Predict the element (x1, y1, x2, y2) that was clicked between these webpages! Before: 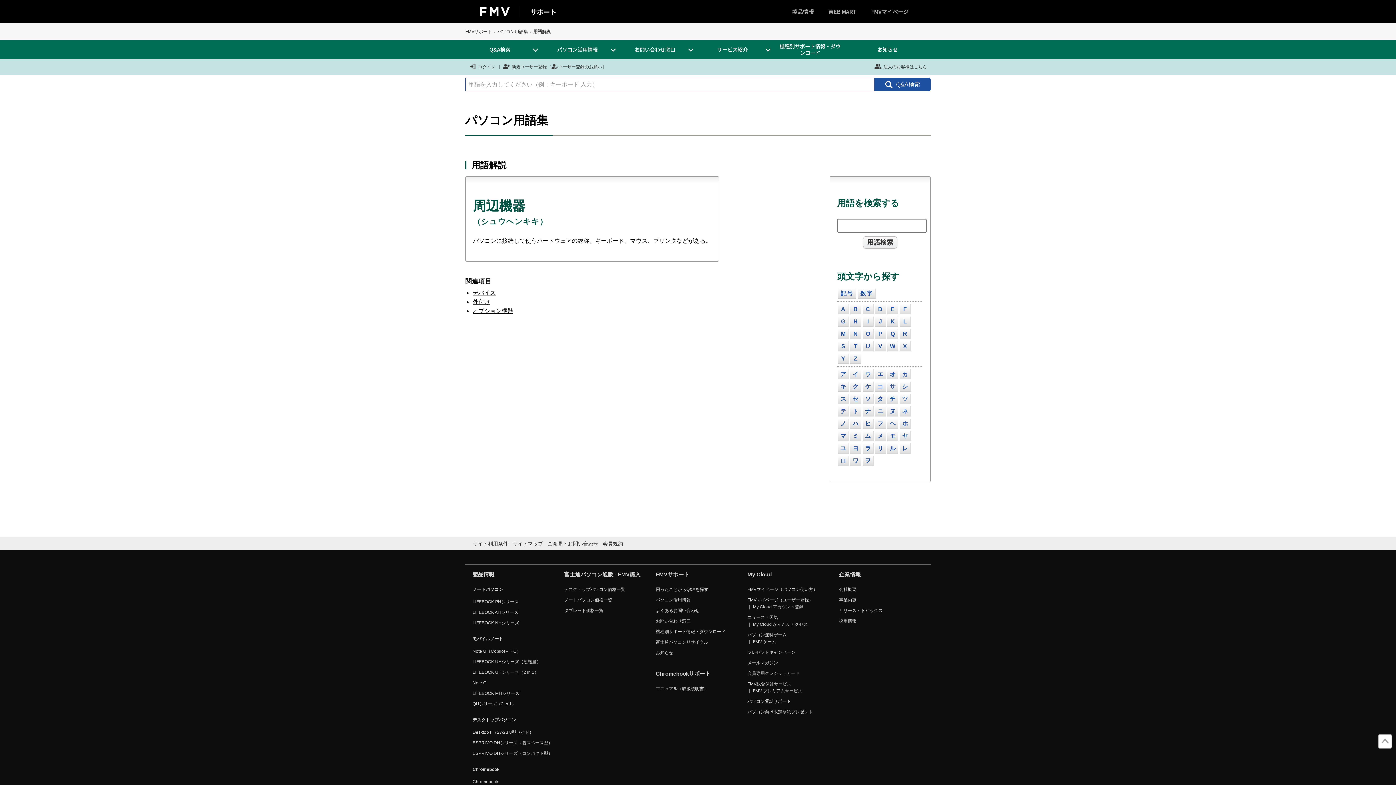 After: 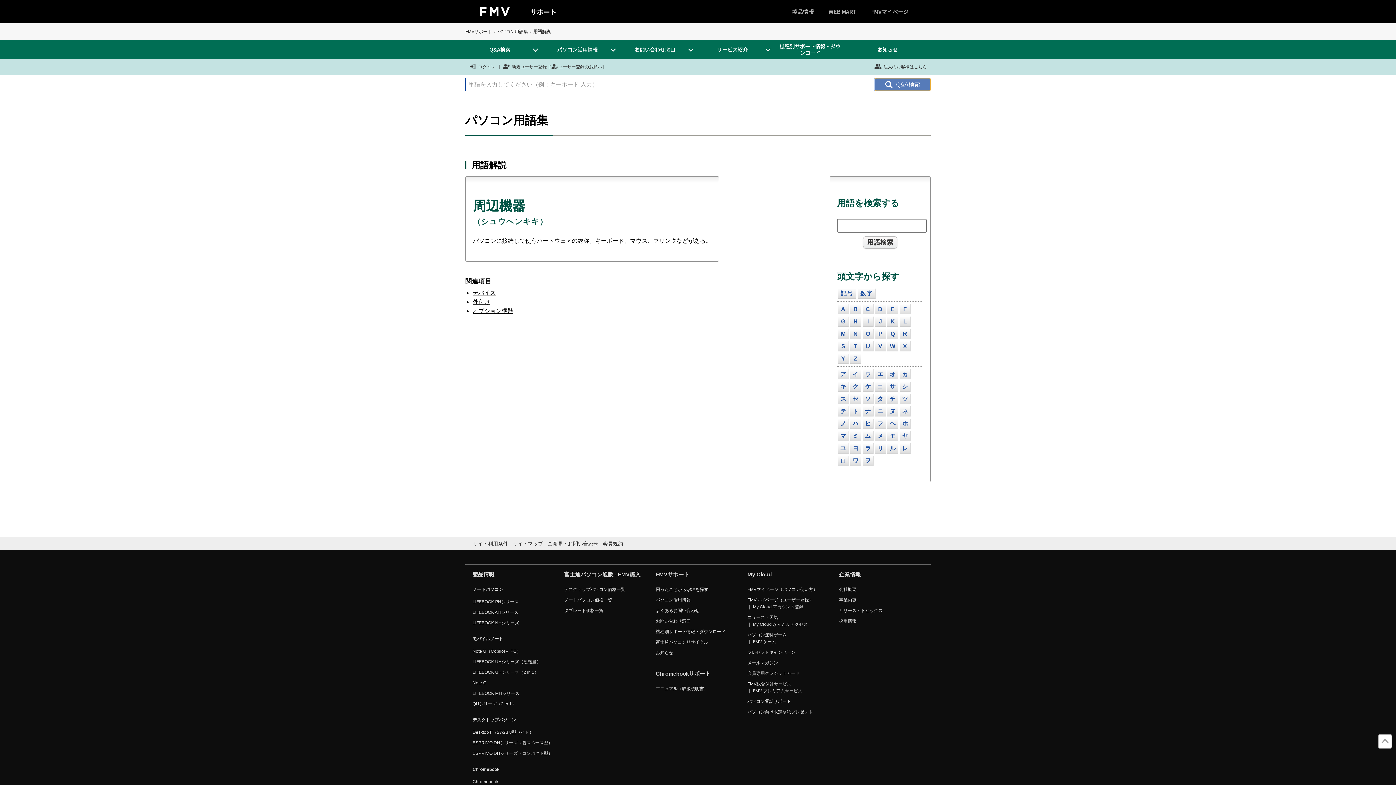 Action: bbox: (874, 77, 930, 91) label: Q&A検索